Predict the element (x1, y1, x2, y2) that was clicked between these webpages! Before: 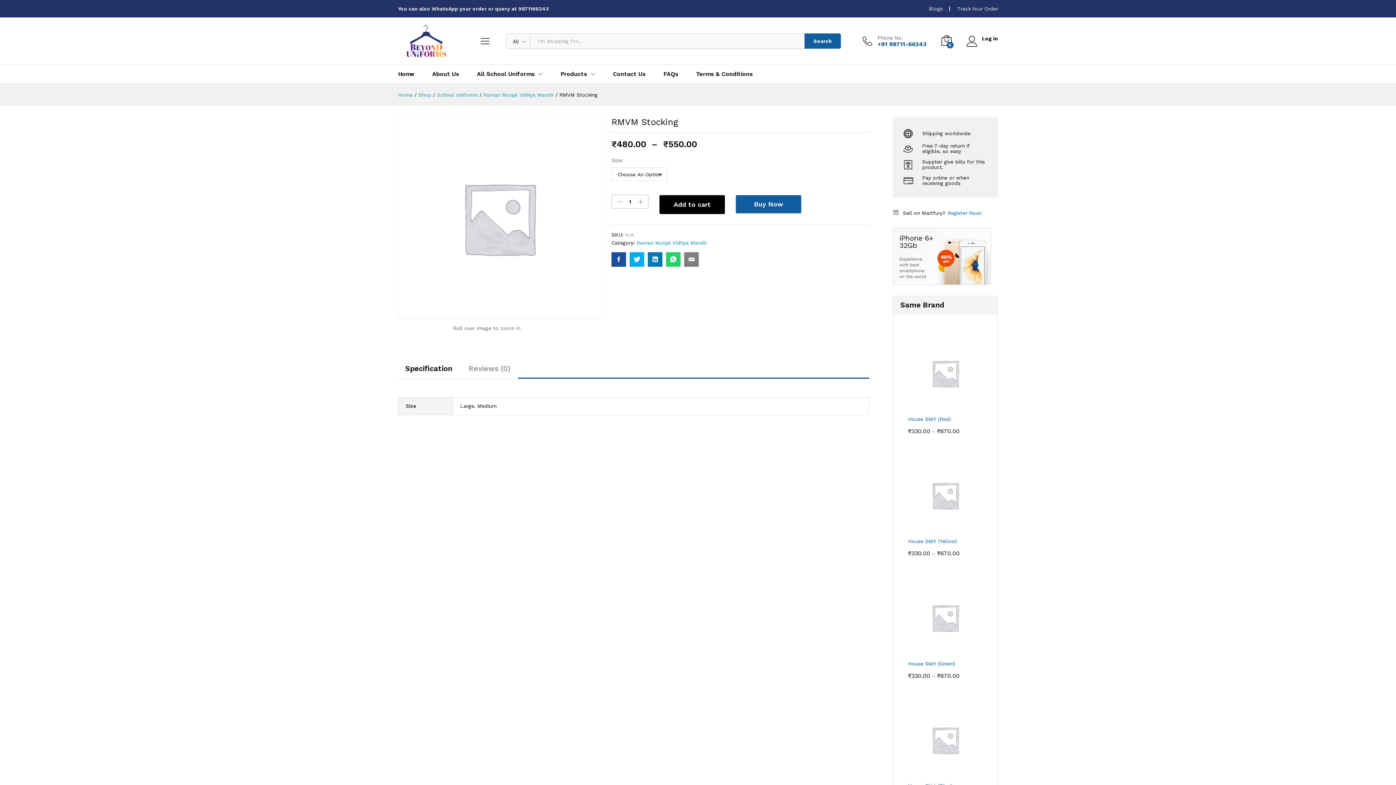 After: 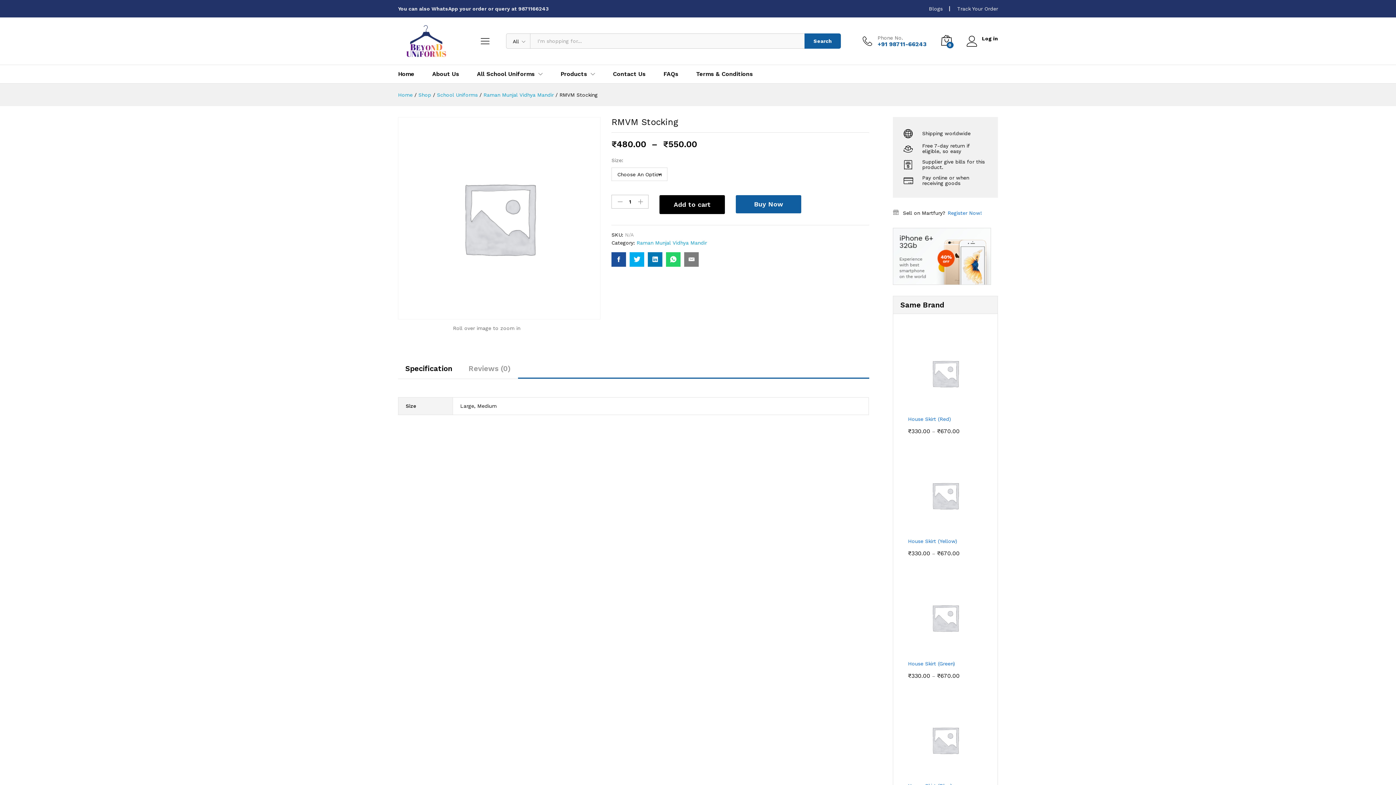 Action: bbox: (957, 5, 998, 11) label: Track Your Order